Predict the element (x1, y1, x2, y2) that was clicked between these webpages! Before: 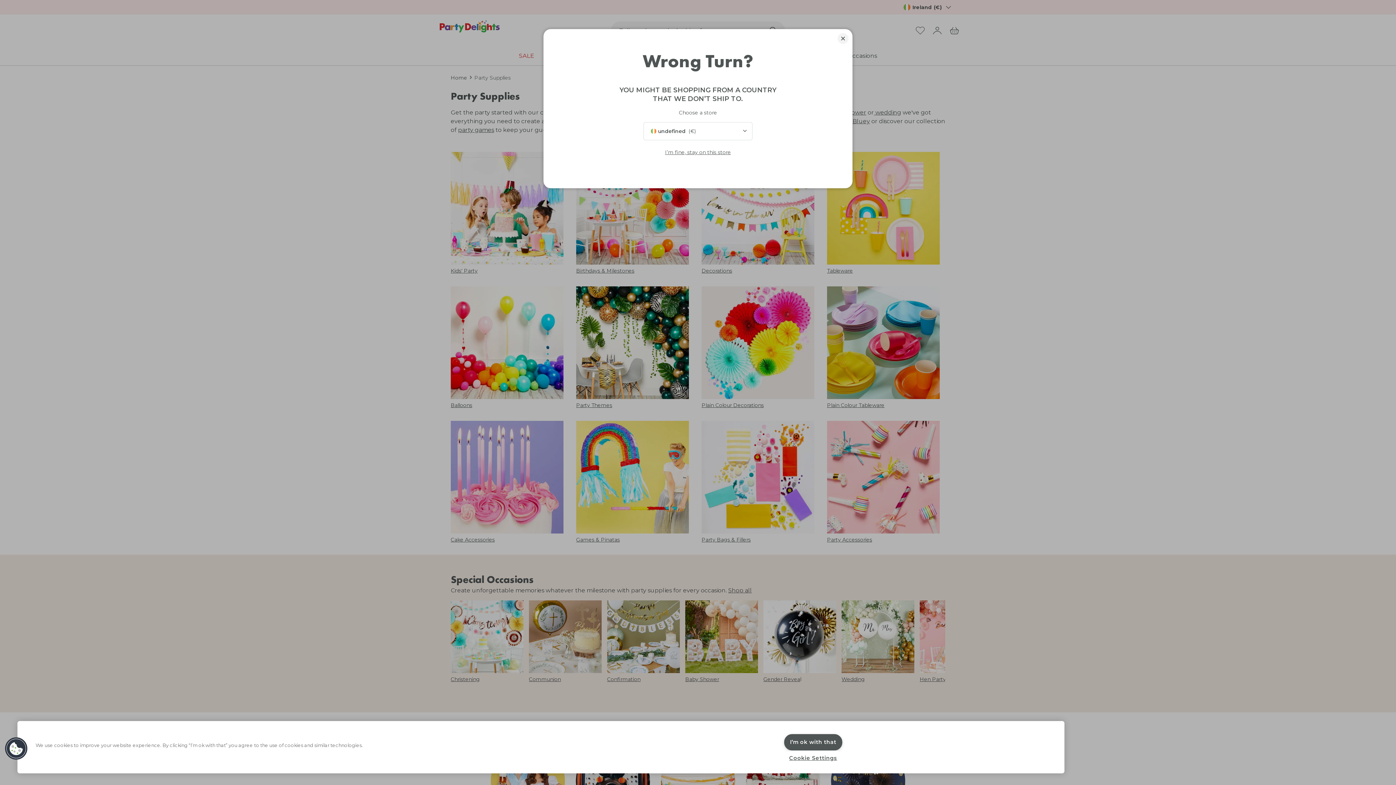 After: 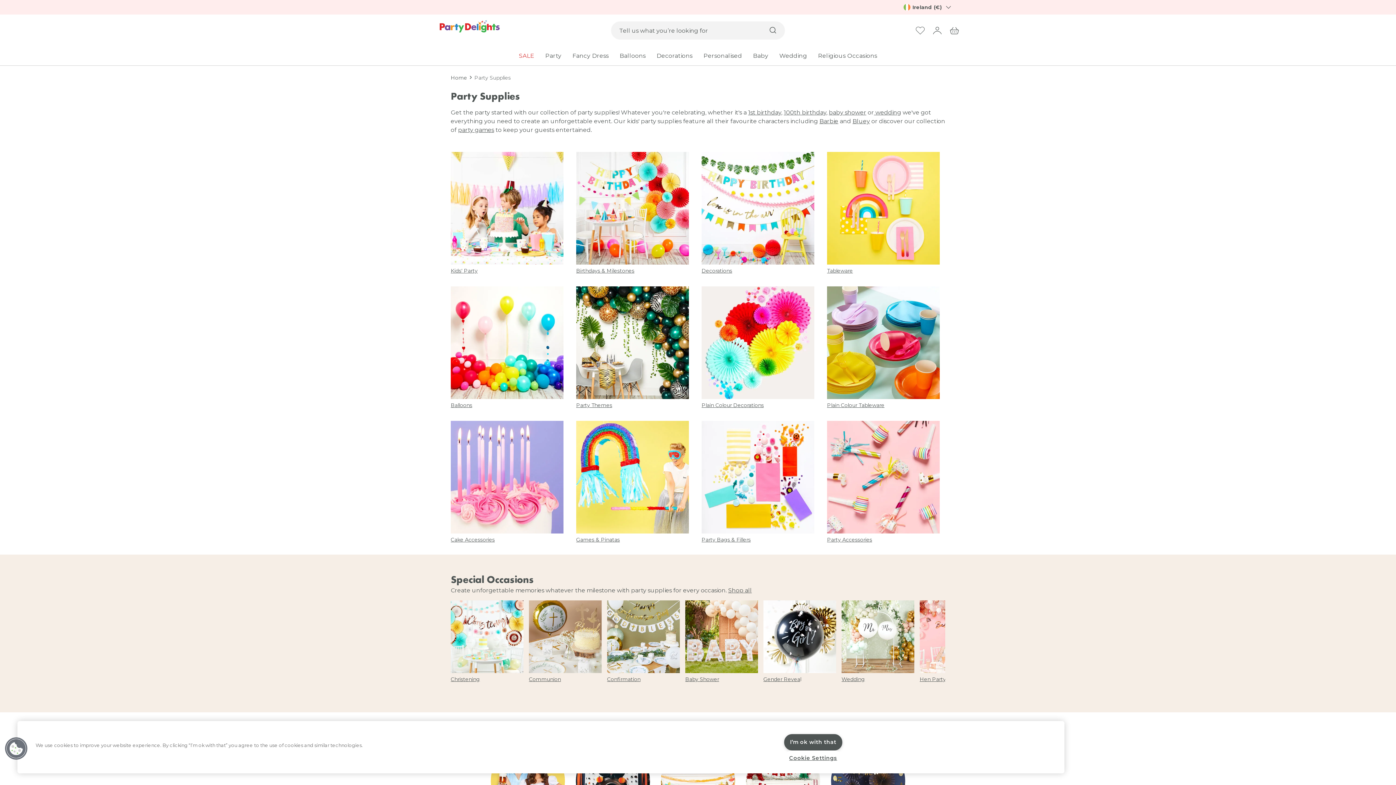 Action: bbox: (837, 33, 848, 44)